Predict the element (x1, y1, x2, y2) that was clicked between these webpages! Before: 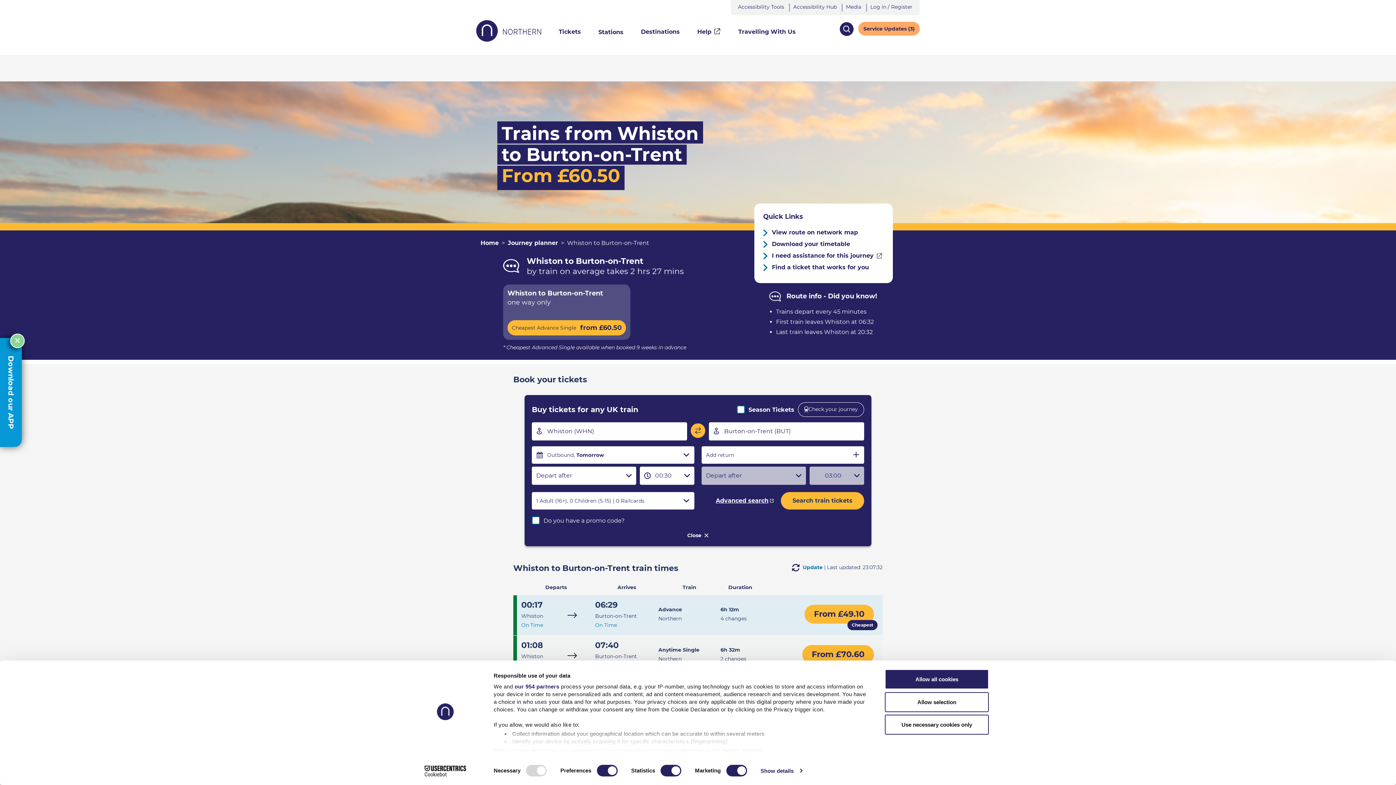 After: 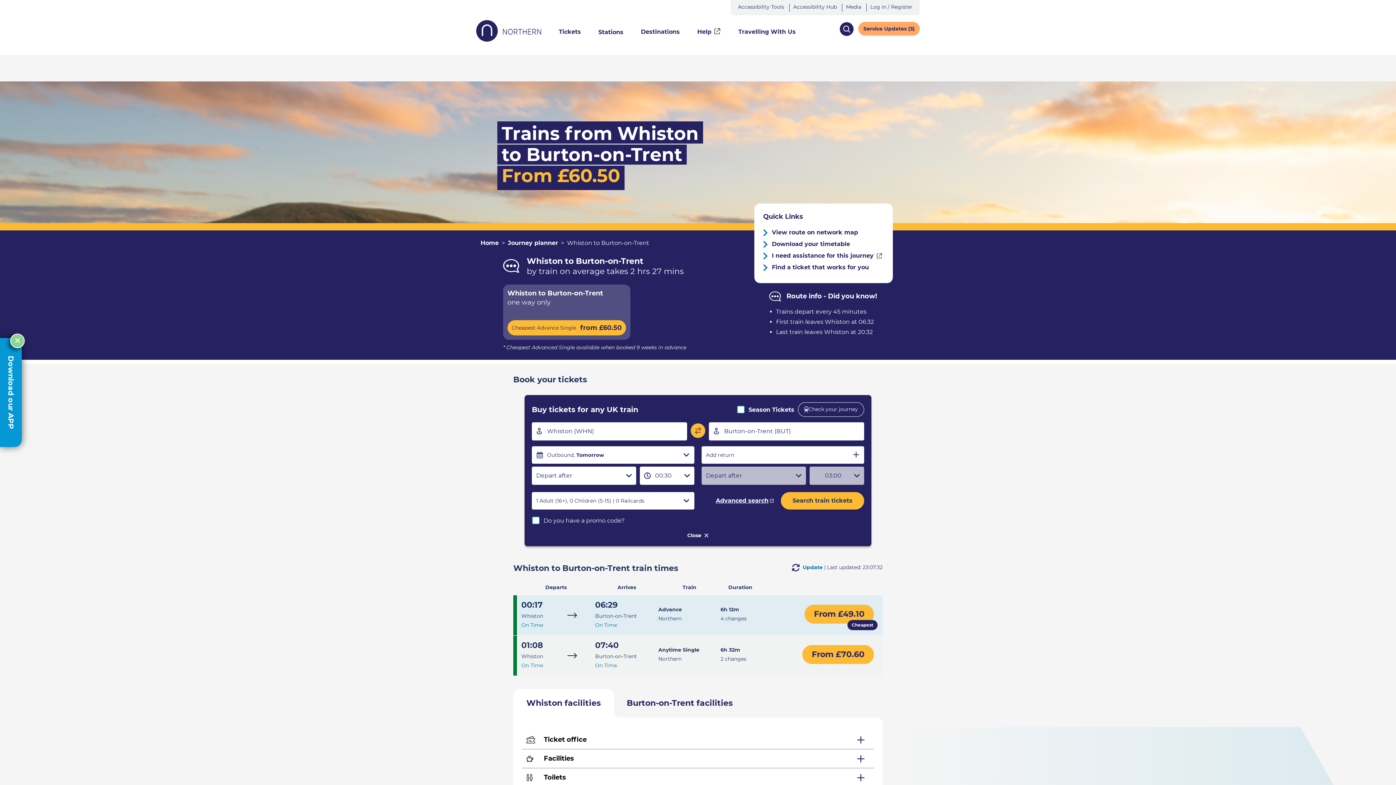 Action: bbox: (885, 692, 989, 712) label: Allow selection